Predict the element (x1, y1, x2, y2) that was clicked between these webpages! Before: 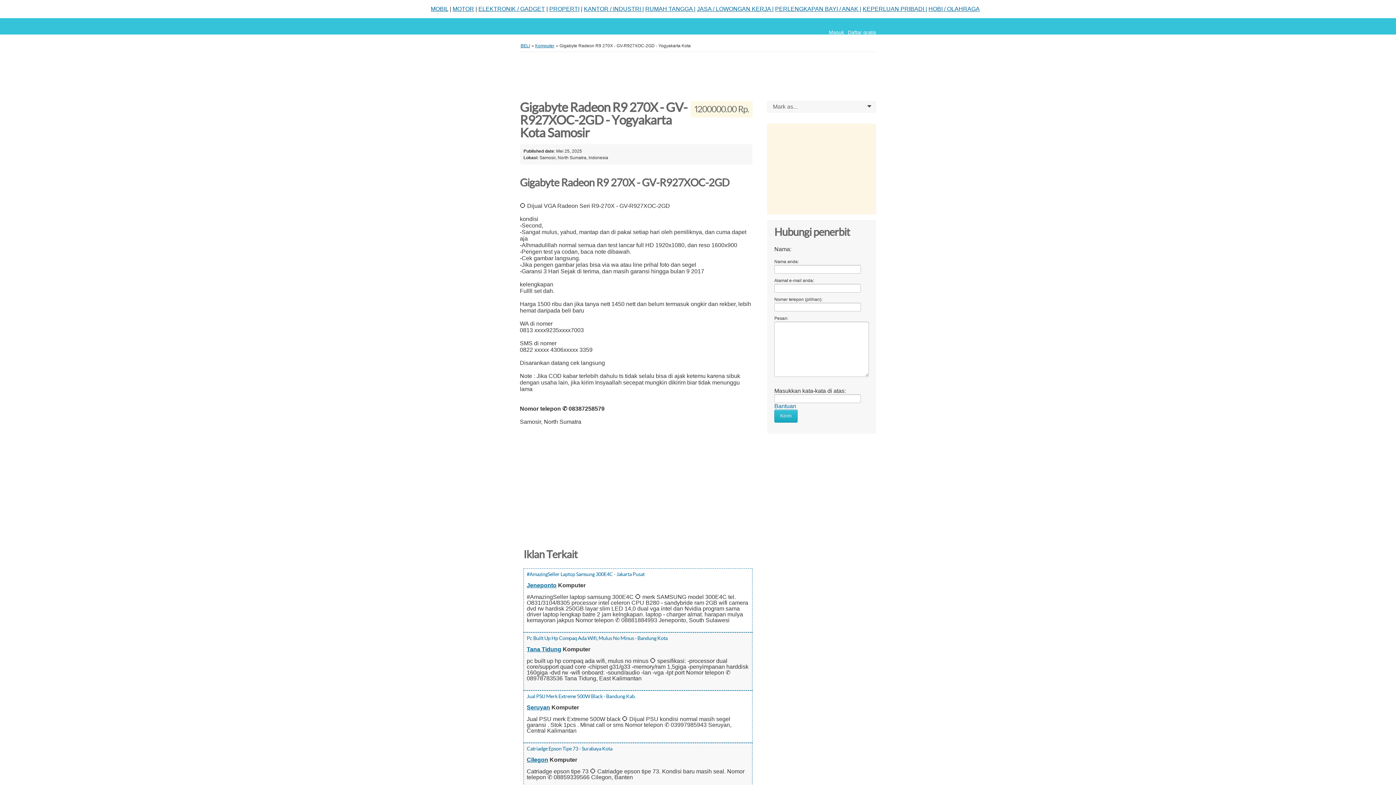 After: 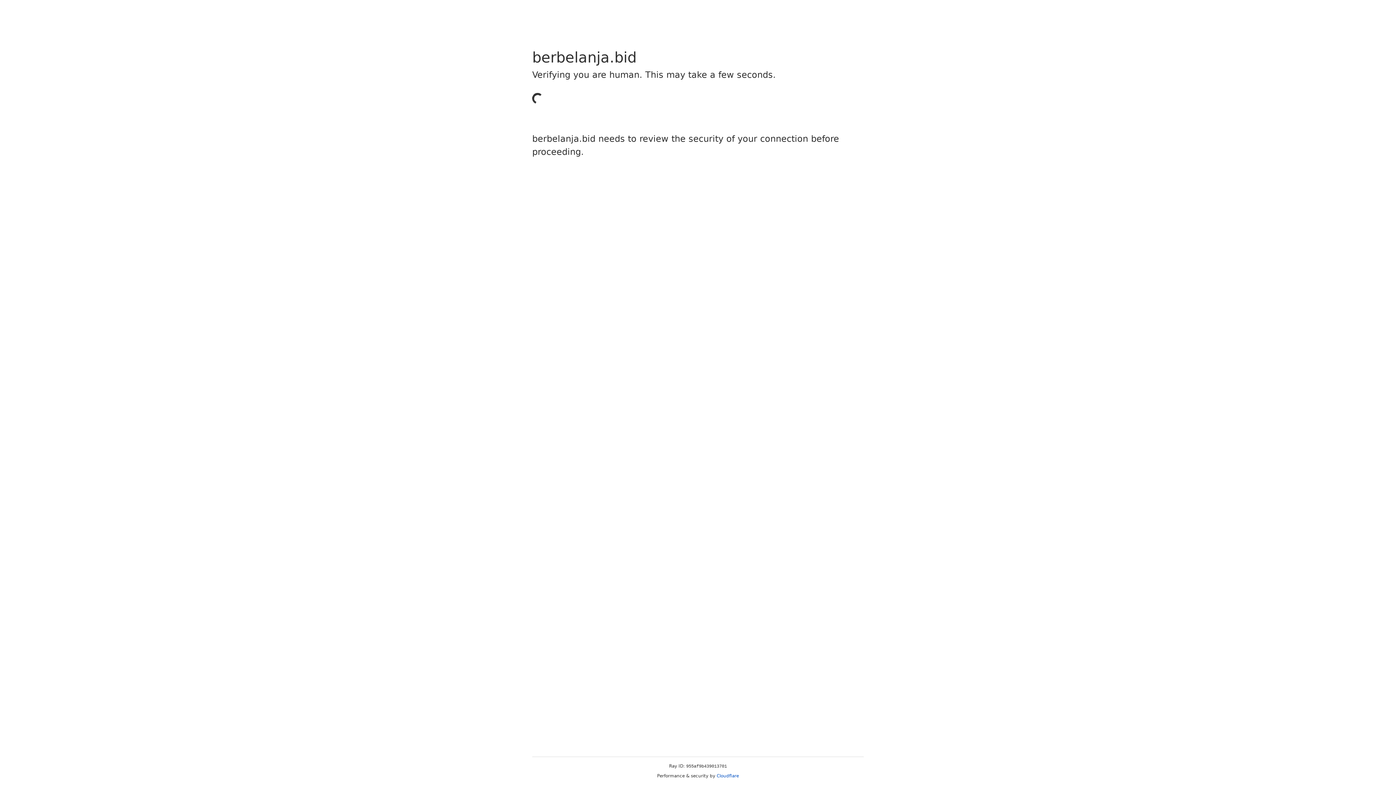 Action: label: MOTOR bbox: (452, 5, 474, 12)